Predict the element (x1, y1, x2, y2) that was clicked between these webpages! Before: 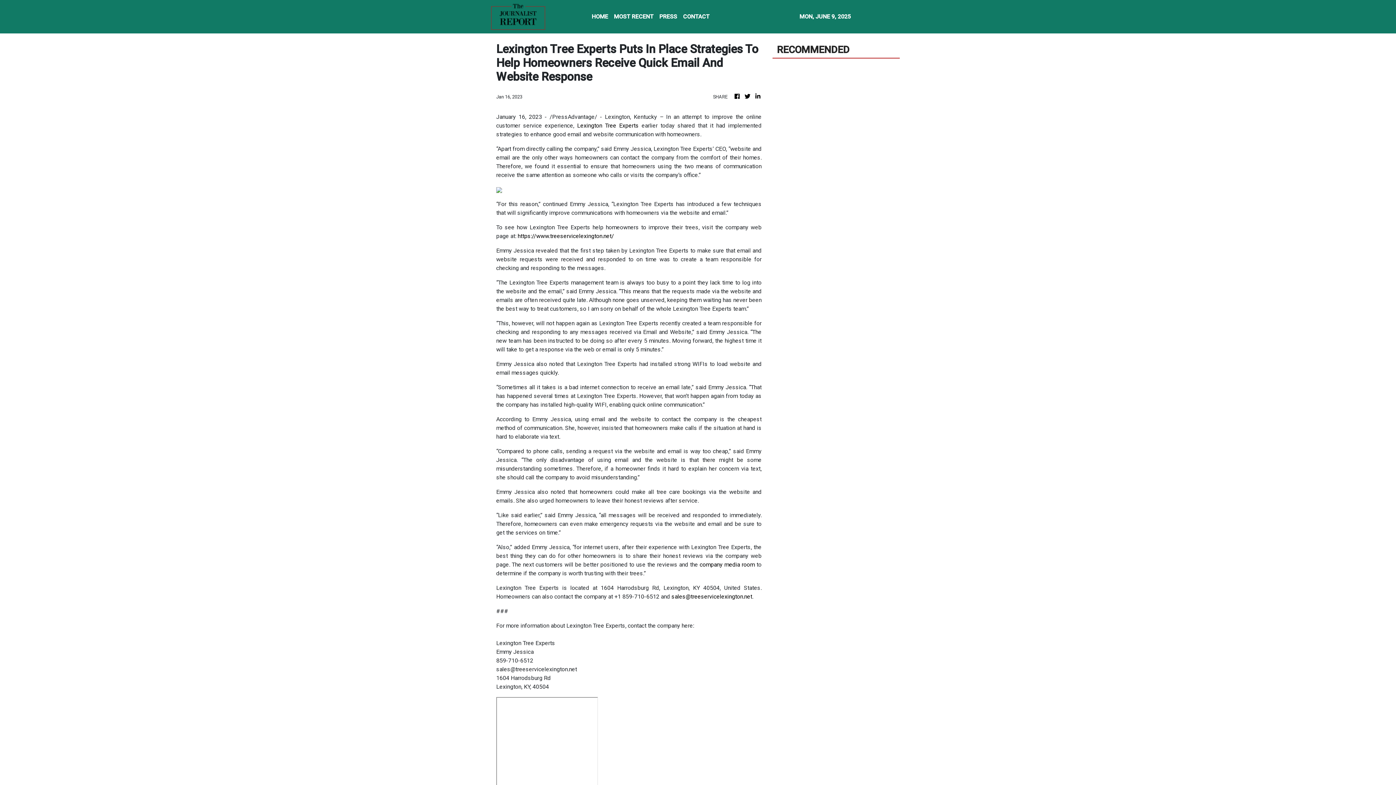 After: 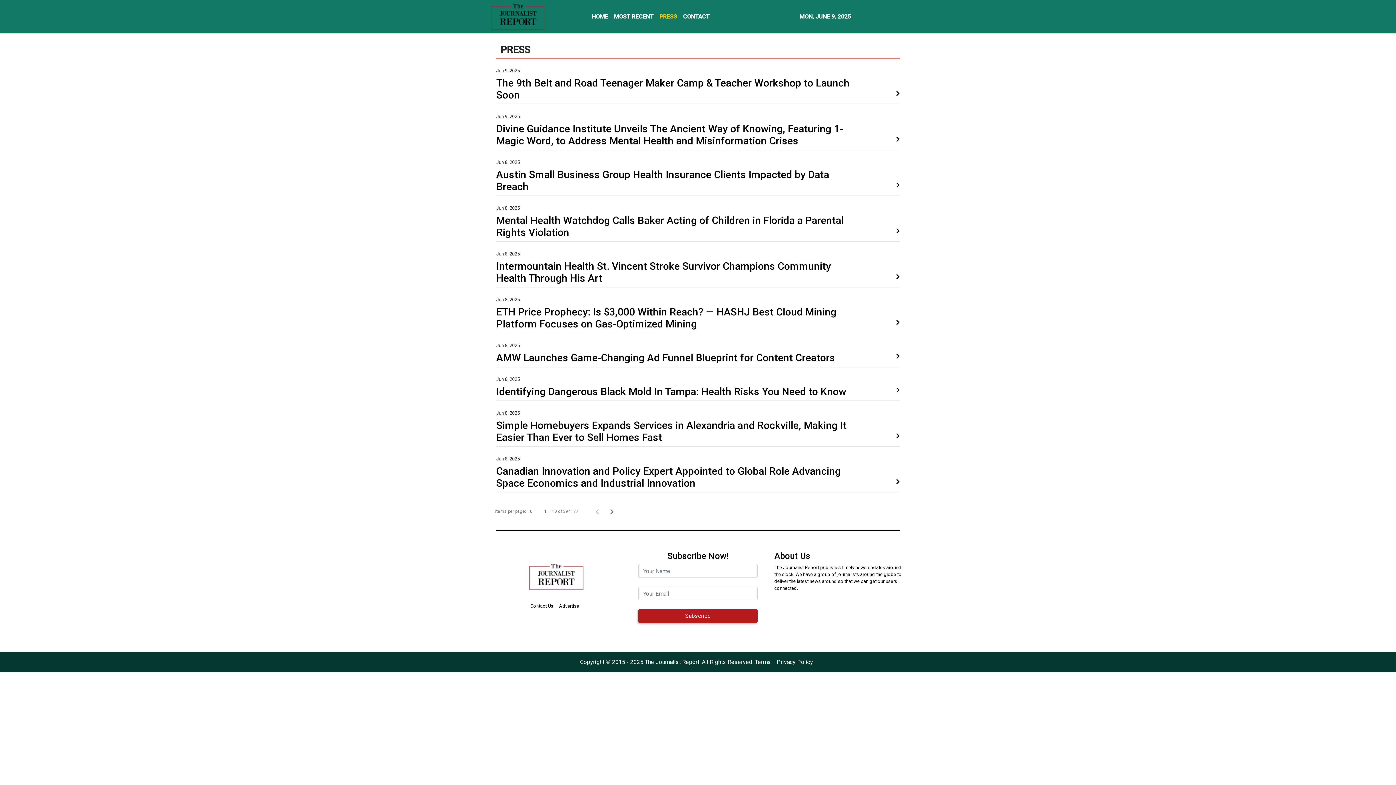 Action: bbox: (656, 9, 680, 24) label: PRESS